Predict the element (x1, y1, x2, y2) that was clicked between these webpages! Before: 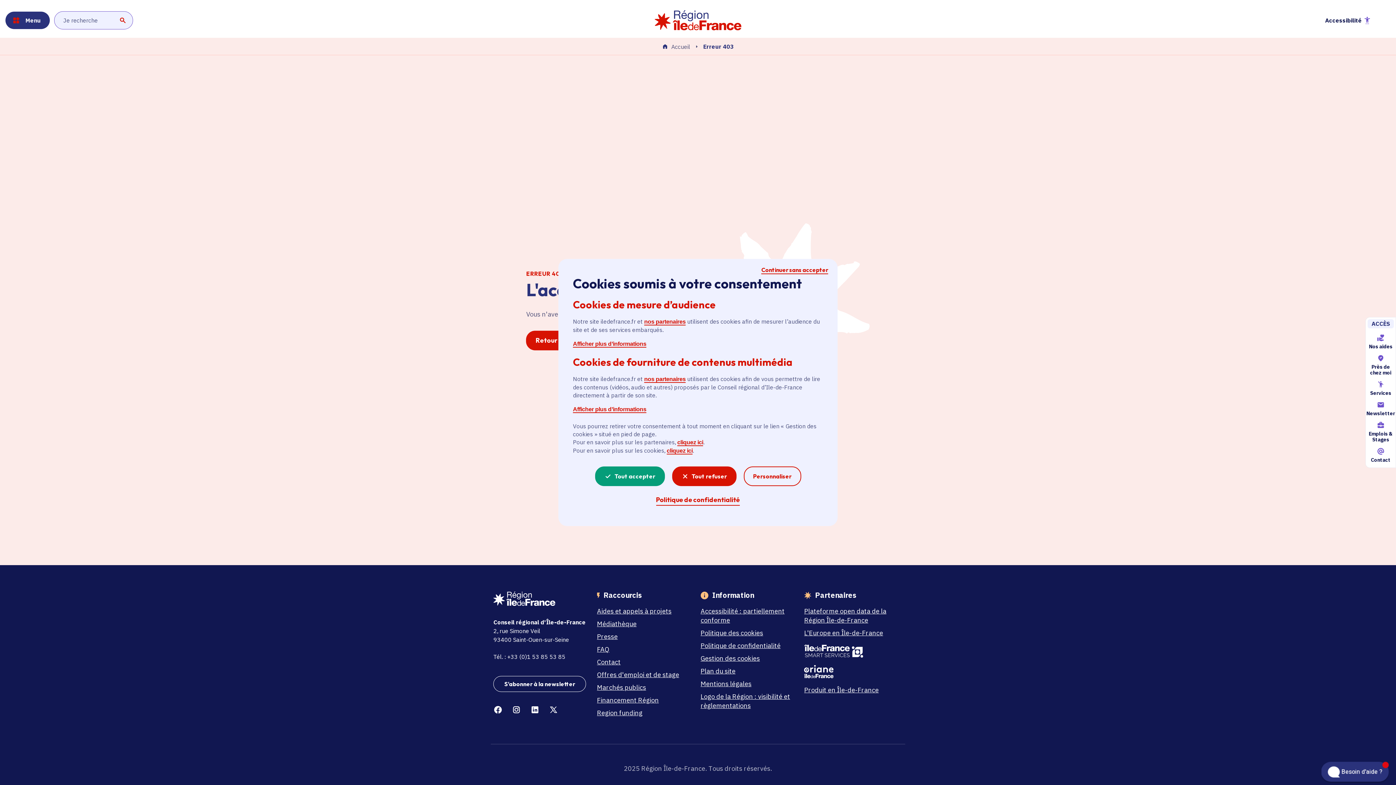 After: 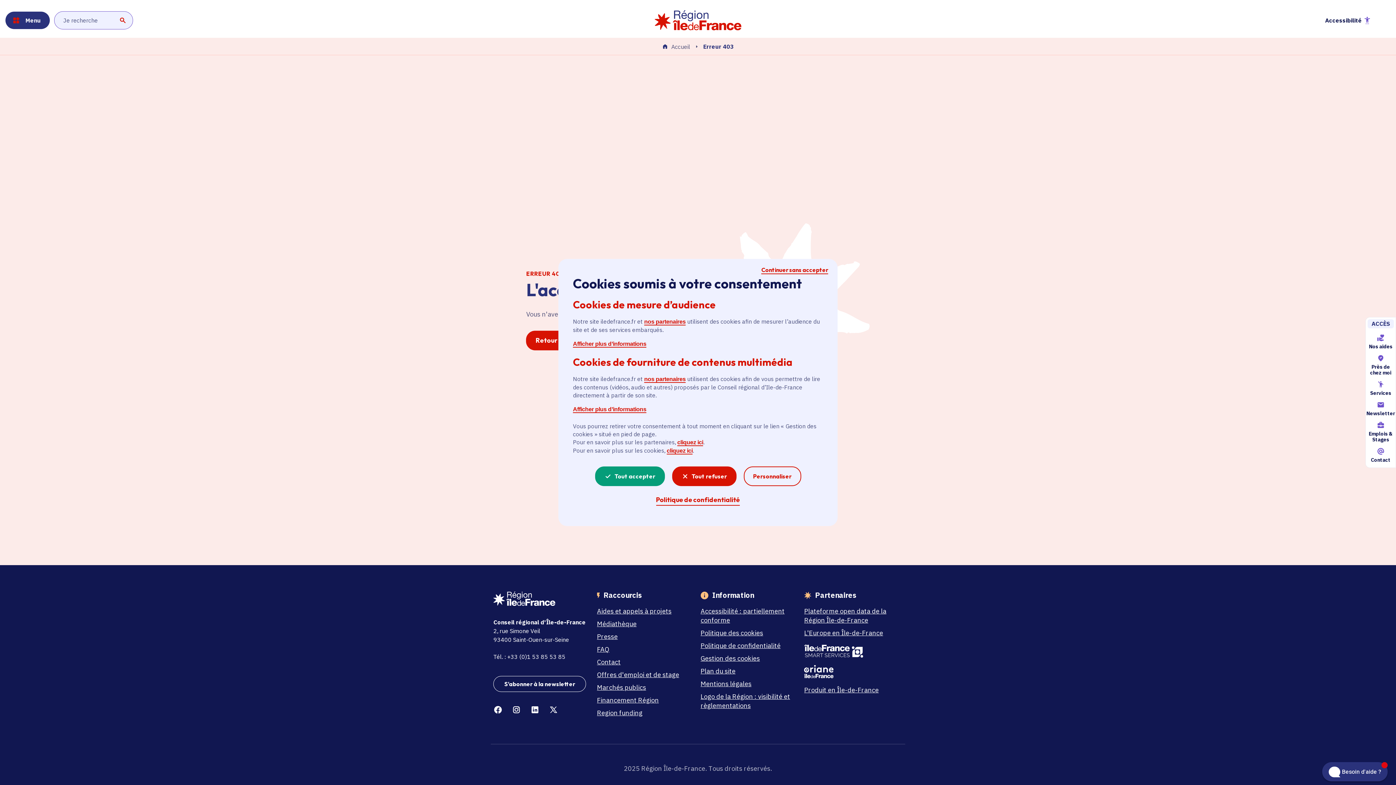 Action: label: X bbox: (549, 704, 558, 716)